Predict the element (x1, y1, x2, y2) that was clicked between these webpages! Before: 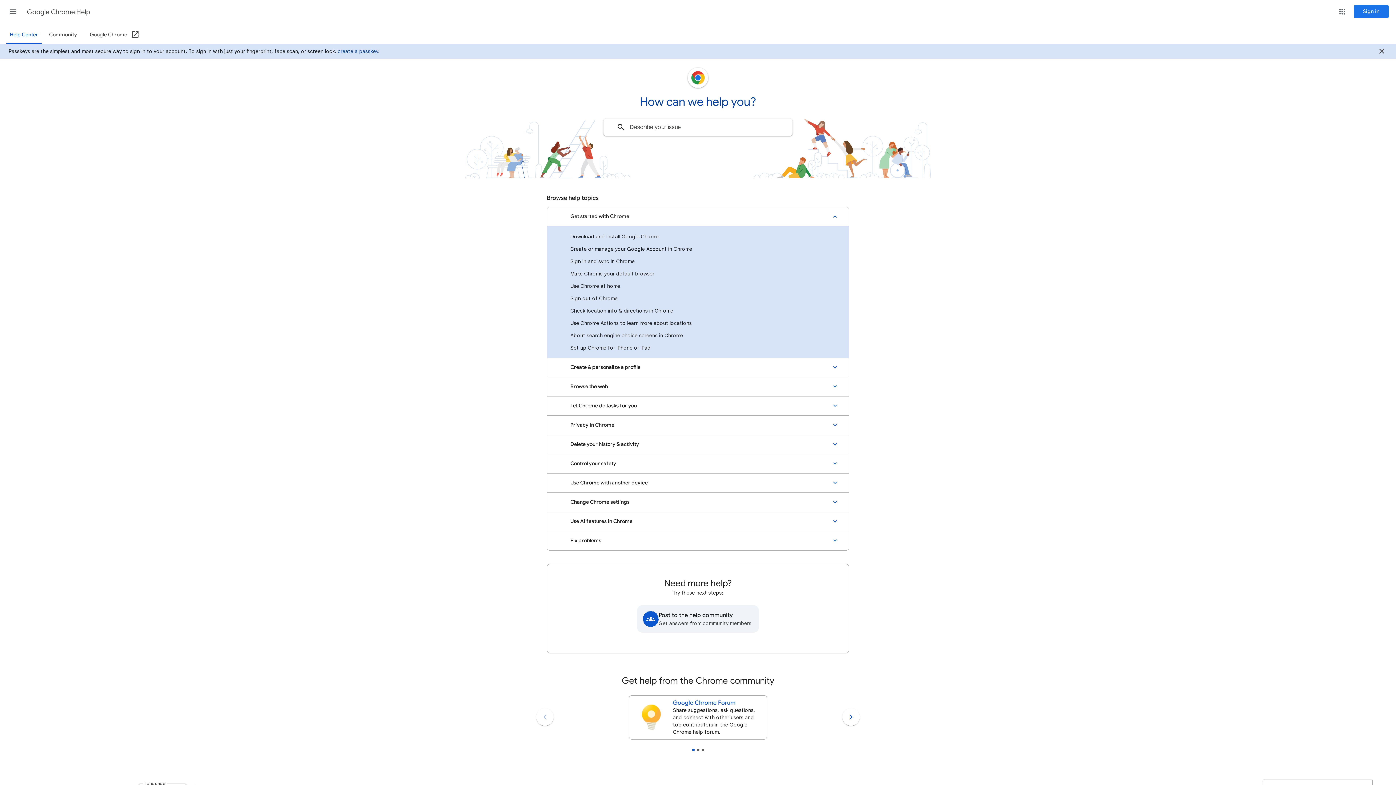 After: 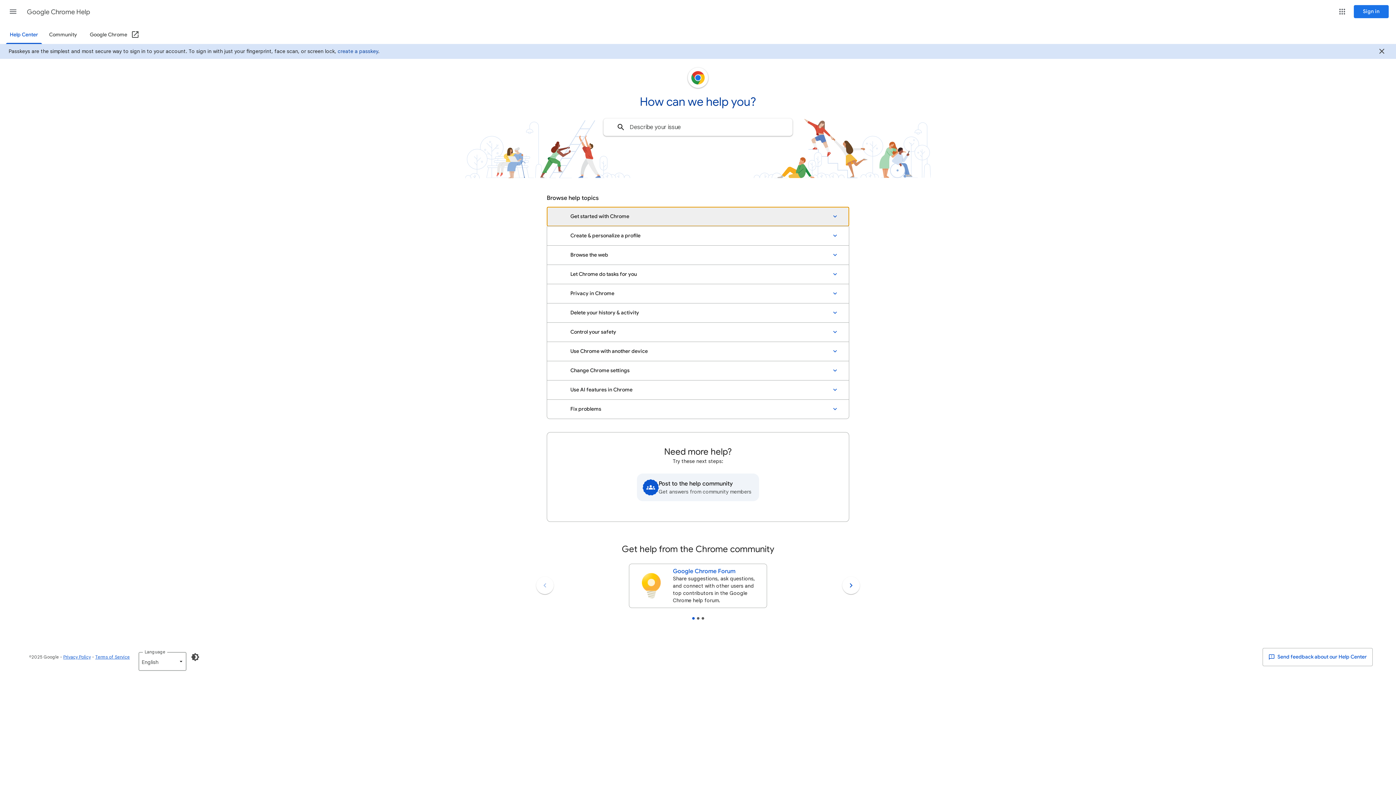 Action: bbox: (547, 207, 849, 226) label: Get started with Chrome, Expanded list with 10 items